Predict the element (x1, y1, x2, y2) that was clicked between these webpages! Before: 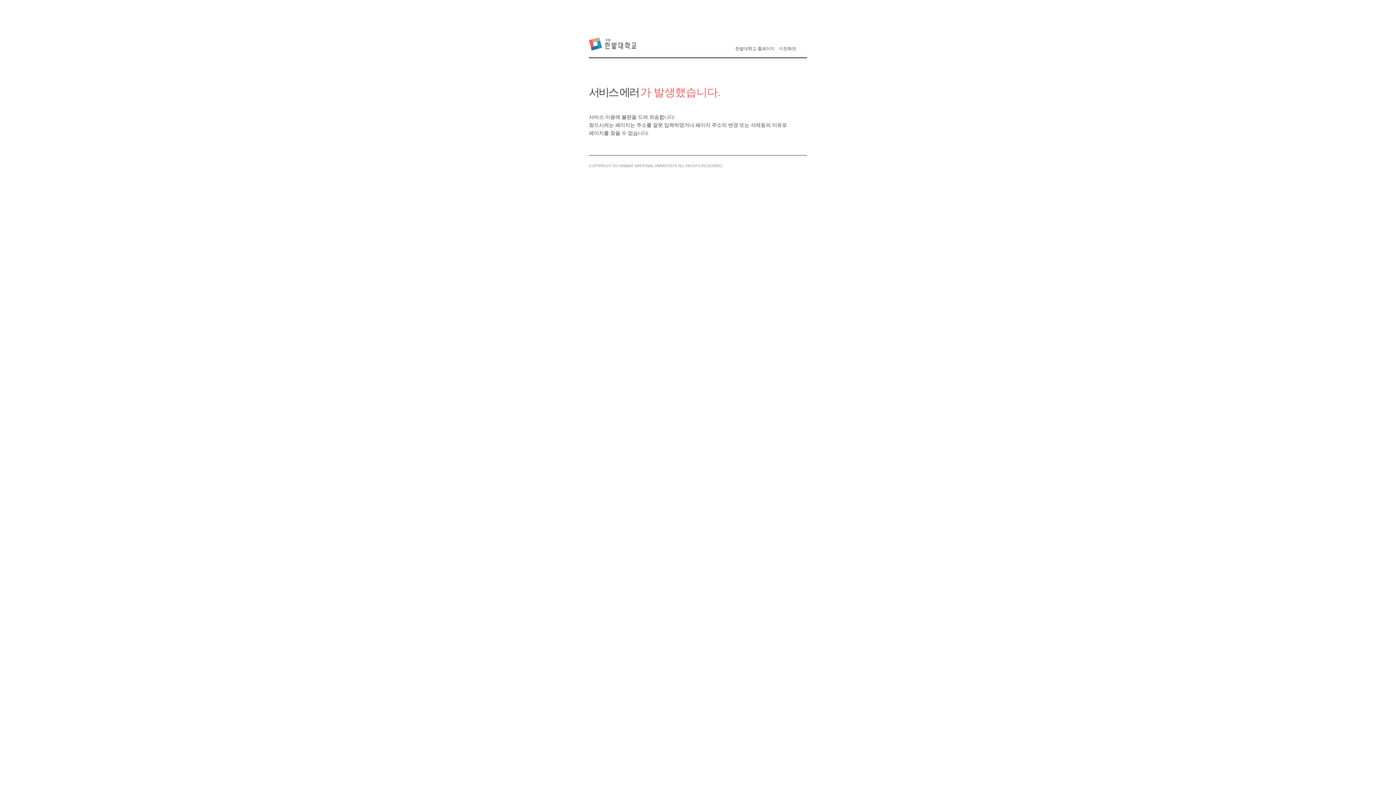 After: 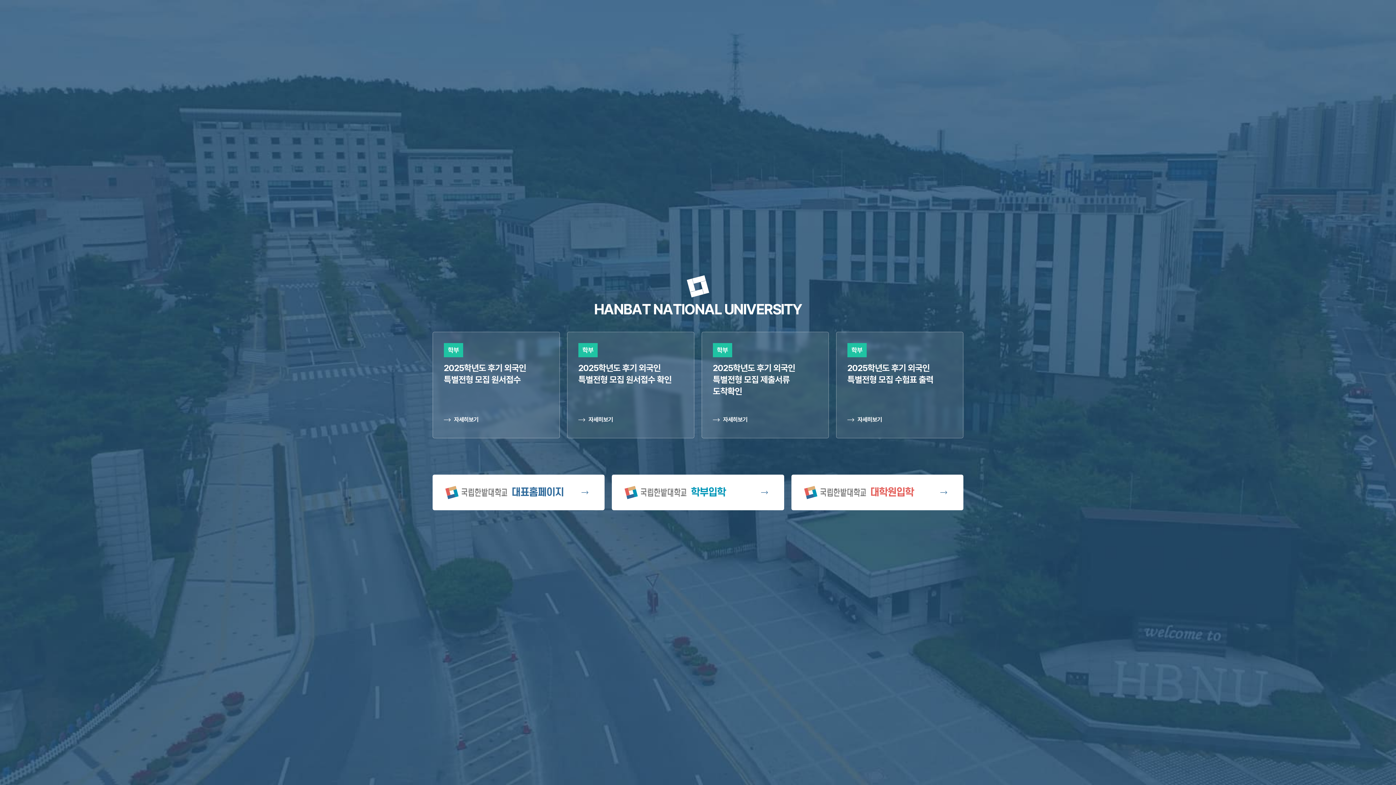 Action: bbox: (735, 45, 774, 52) label: 한밭대학교 홈페이지